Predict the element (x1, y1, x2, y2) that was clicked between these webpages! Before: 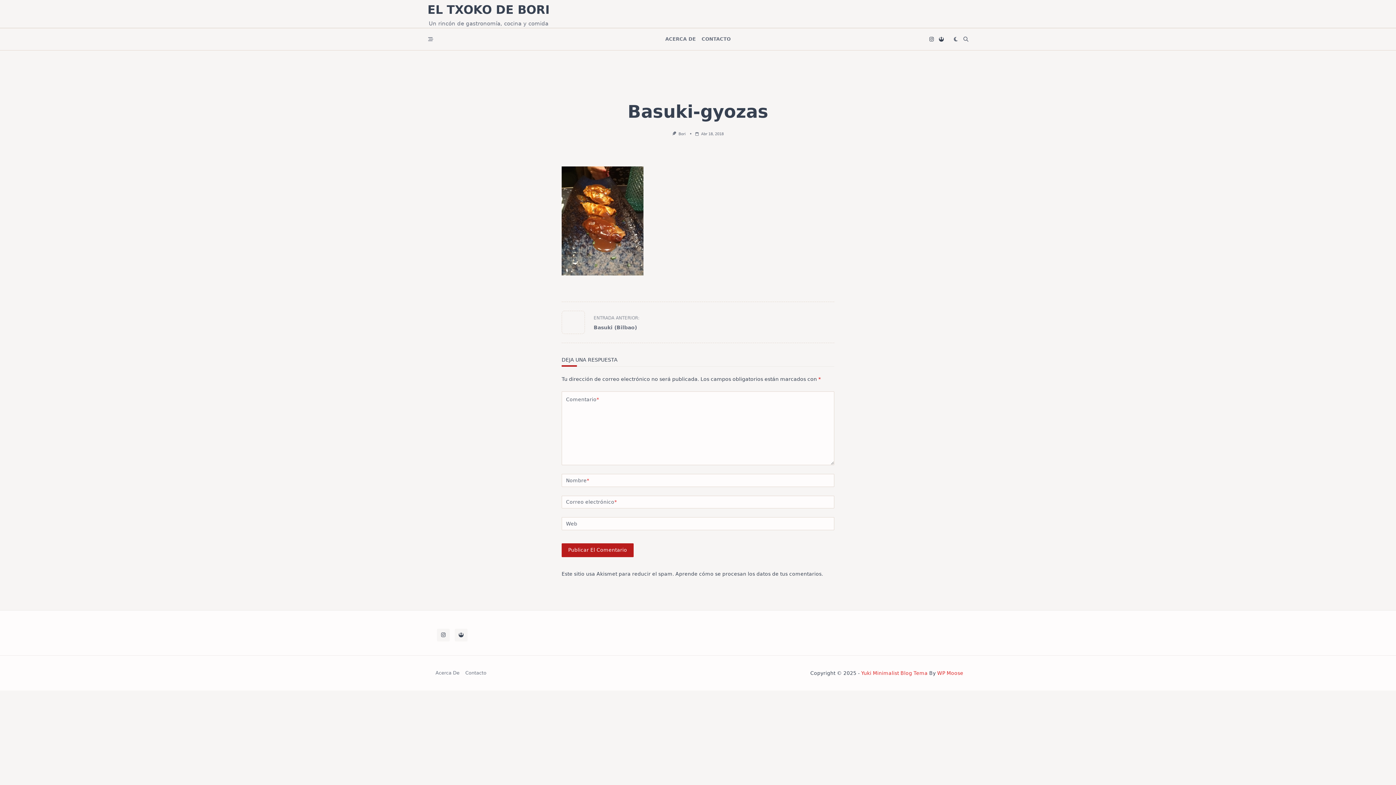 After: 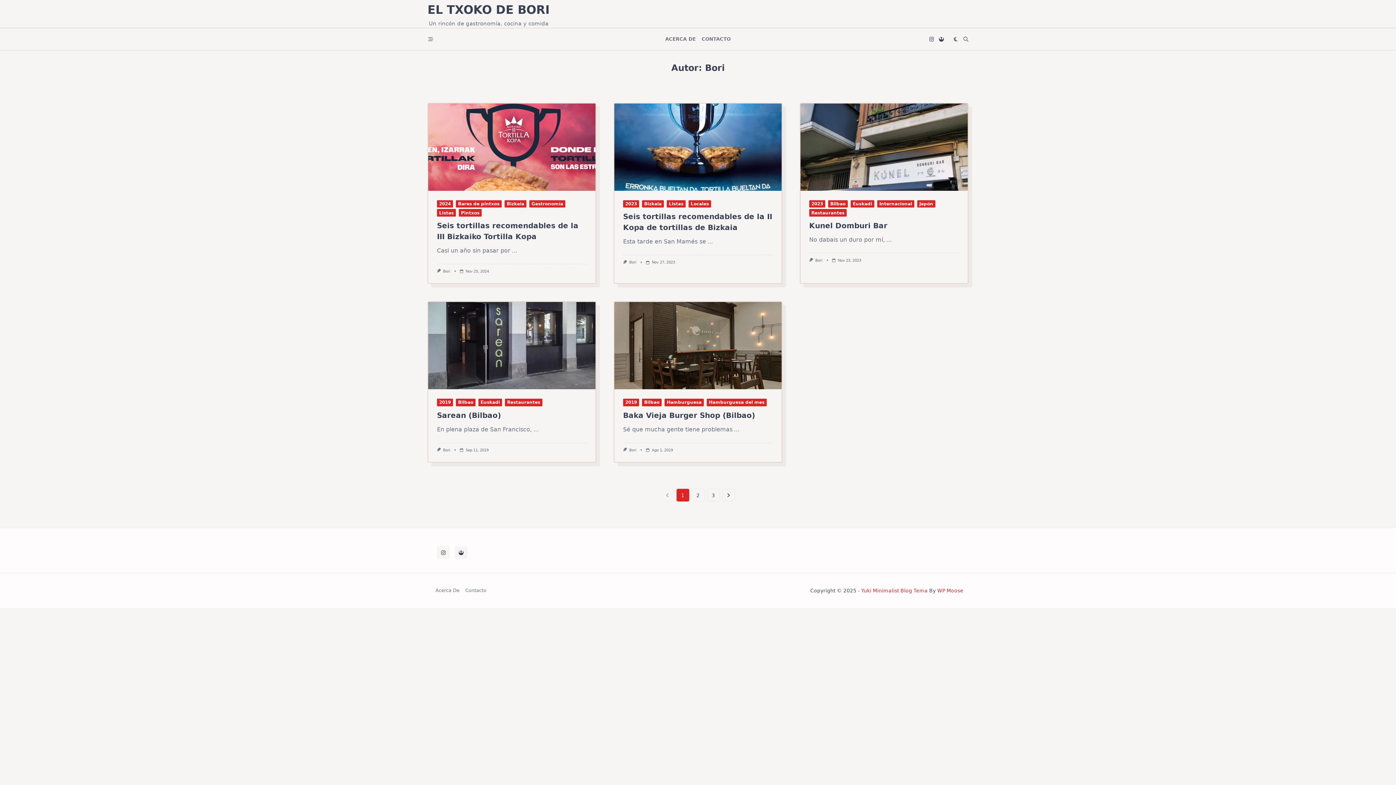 Action: label: Bori bbox: (678, 131, 685, 136)